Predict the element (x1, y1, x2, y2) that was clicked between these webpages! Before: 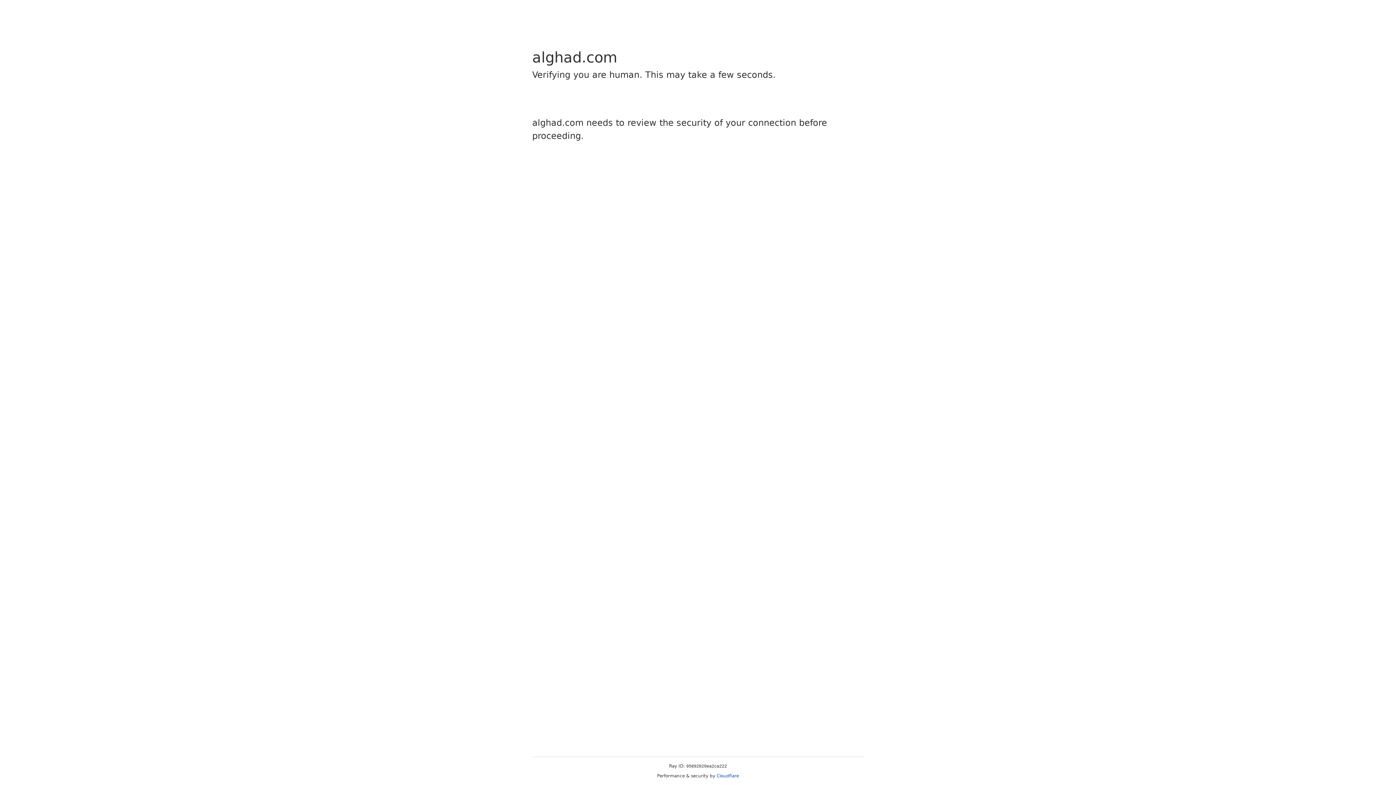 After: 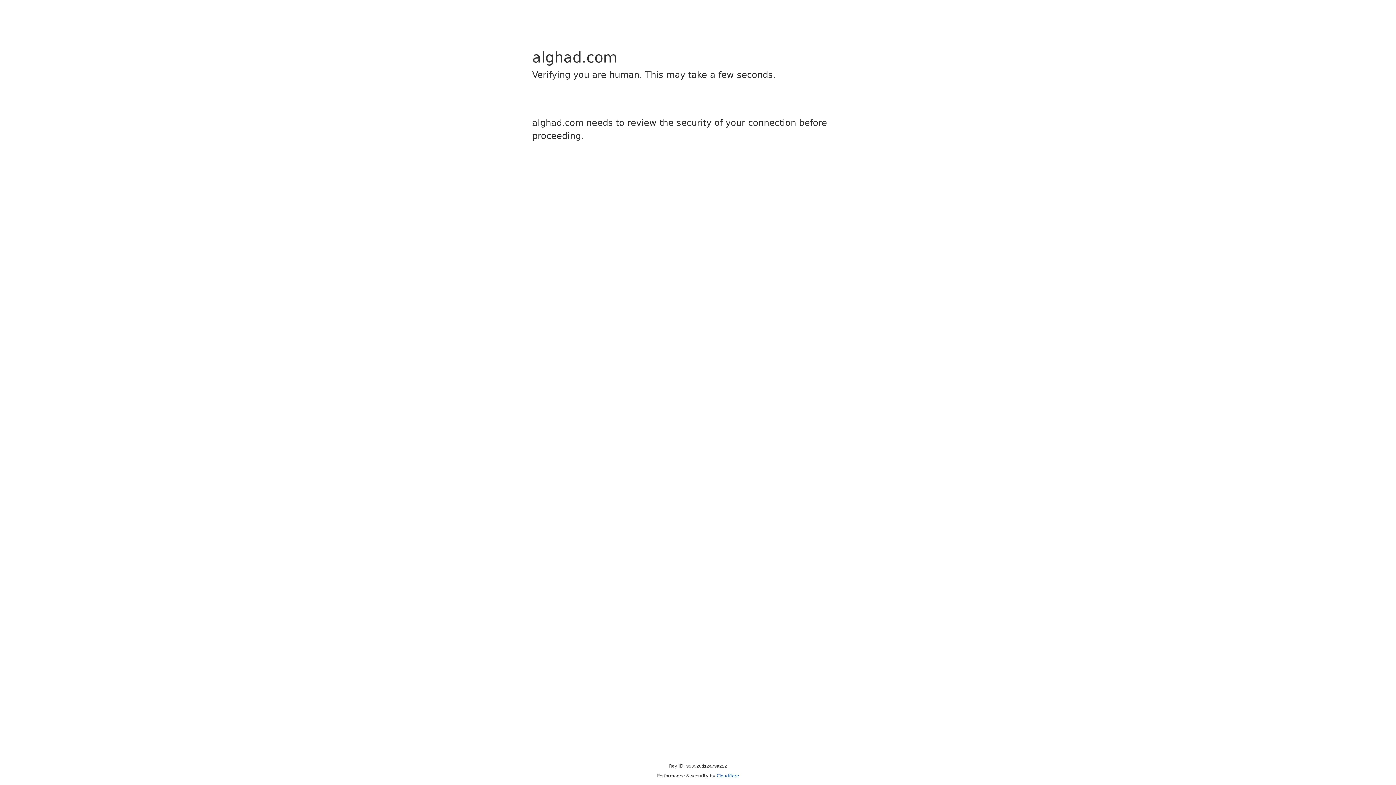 Action: label: Cloudflare bbox: (716, 773, 739, 778)